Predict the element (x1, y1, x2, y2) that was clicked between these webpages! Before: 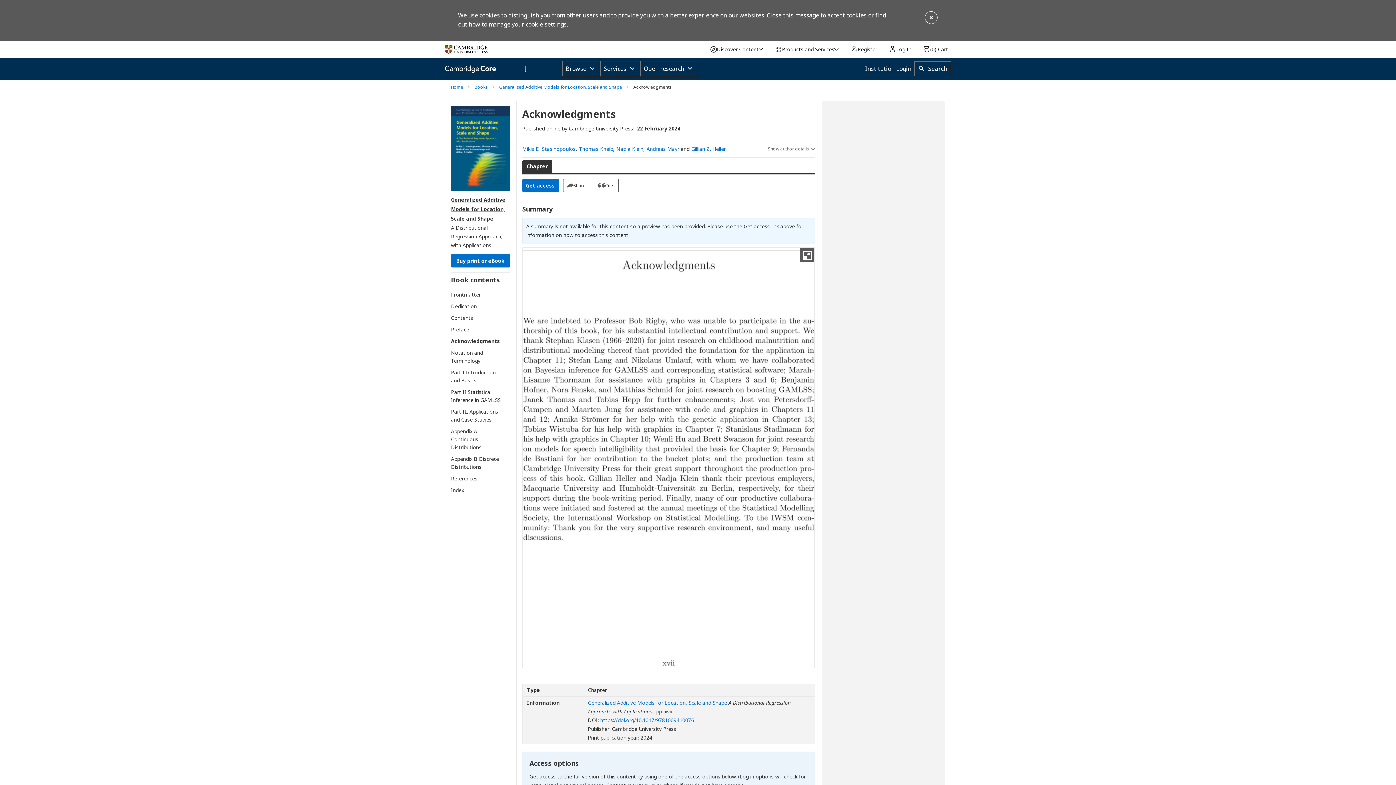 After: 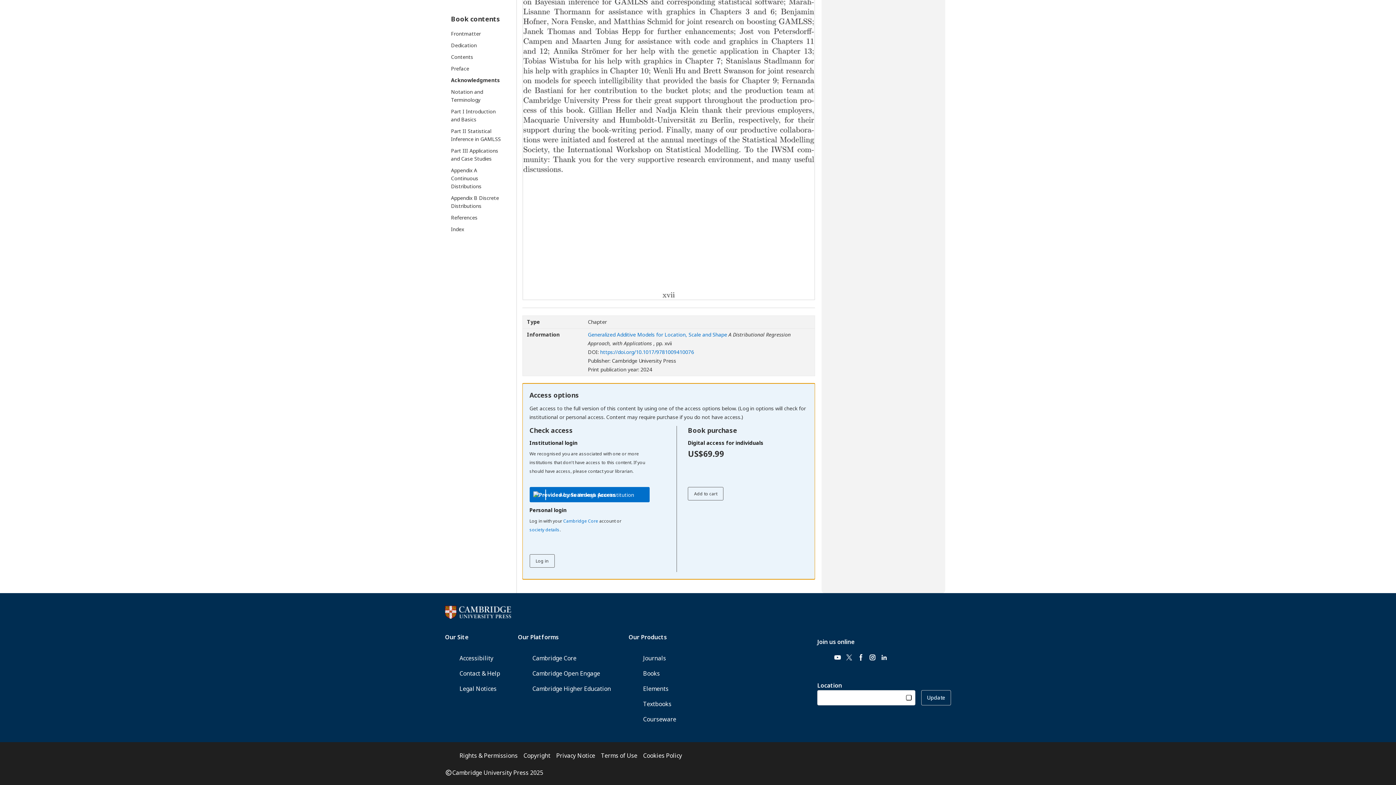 Action: bbox: (522, 178, 558, 192) label: Get access